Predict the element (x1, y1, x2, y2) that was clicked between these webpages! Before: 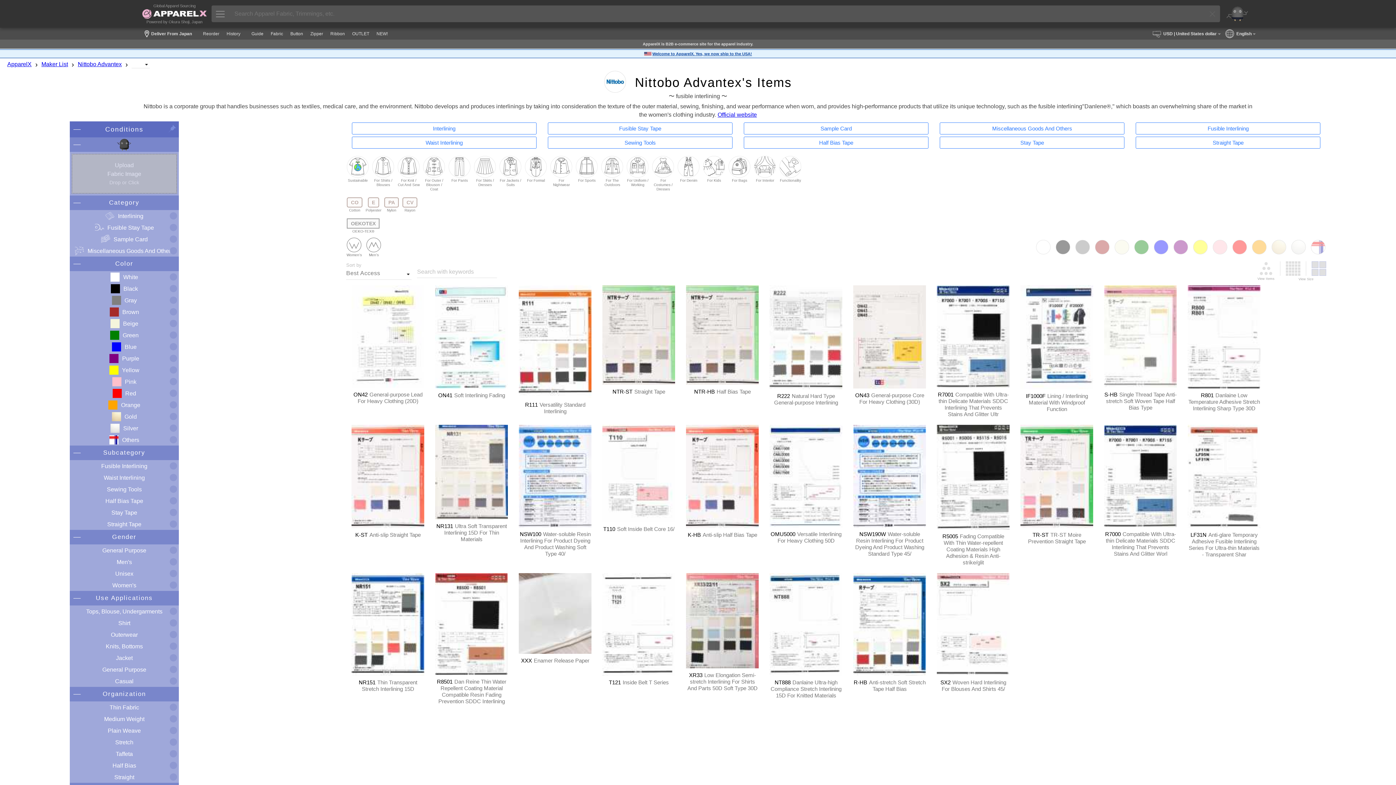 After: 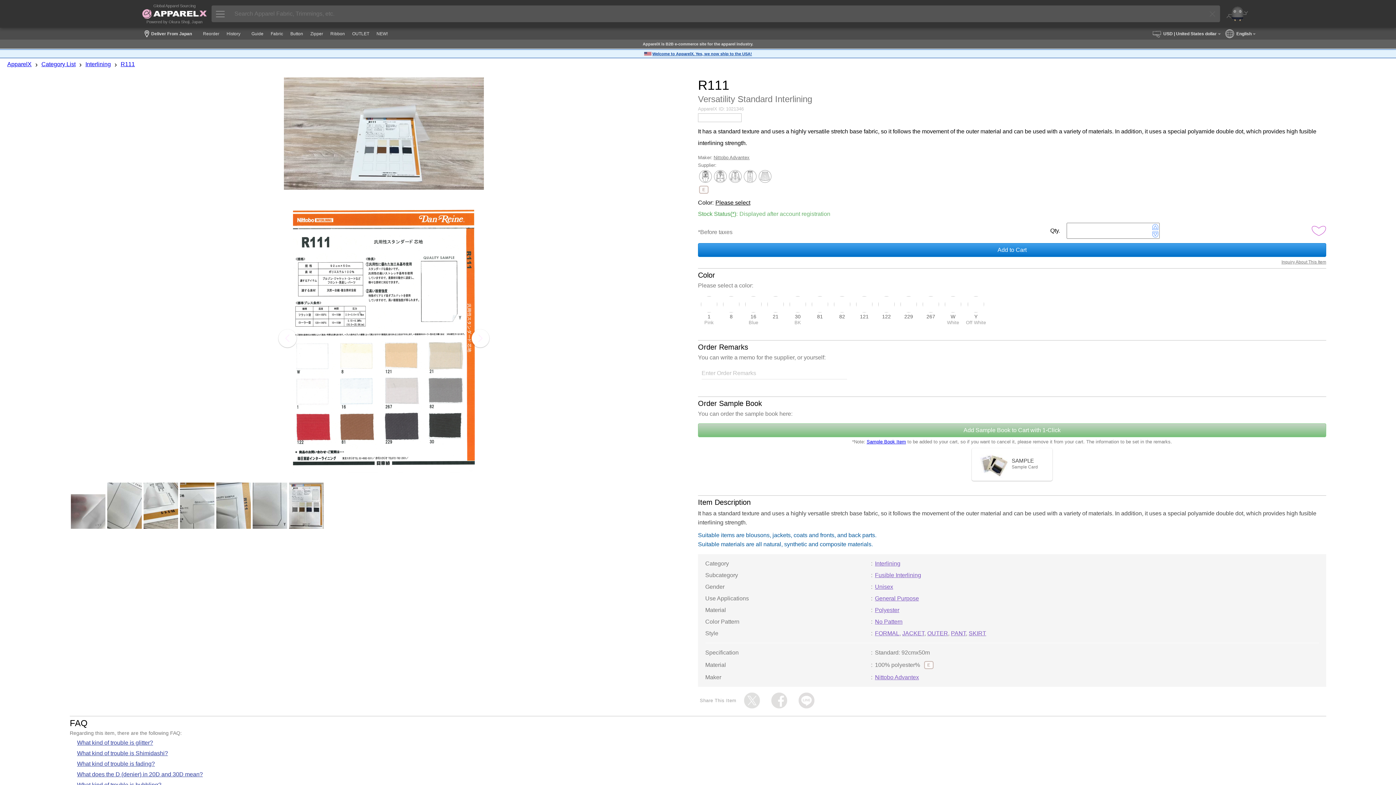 Action: bbox: (519, 285, 591, 398)